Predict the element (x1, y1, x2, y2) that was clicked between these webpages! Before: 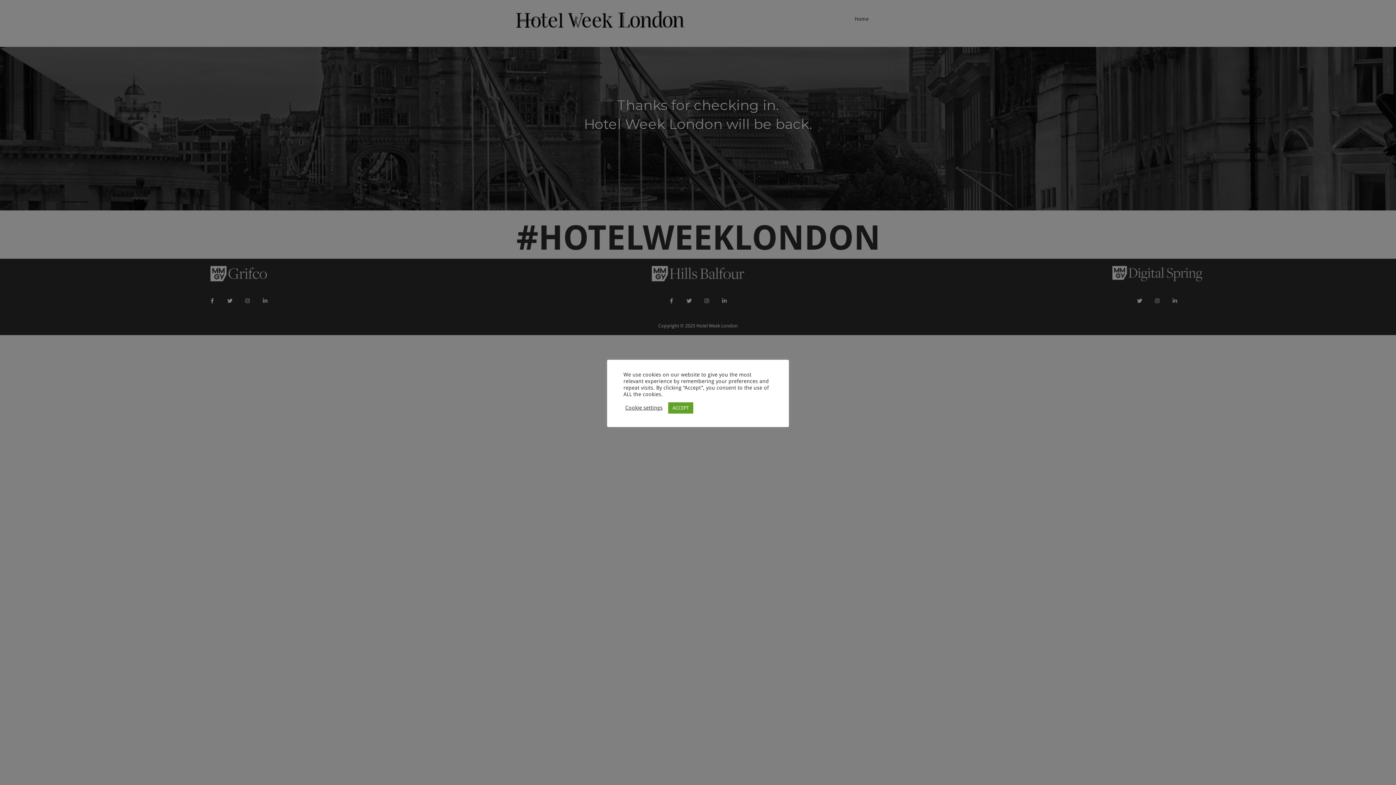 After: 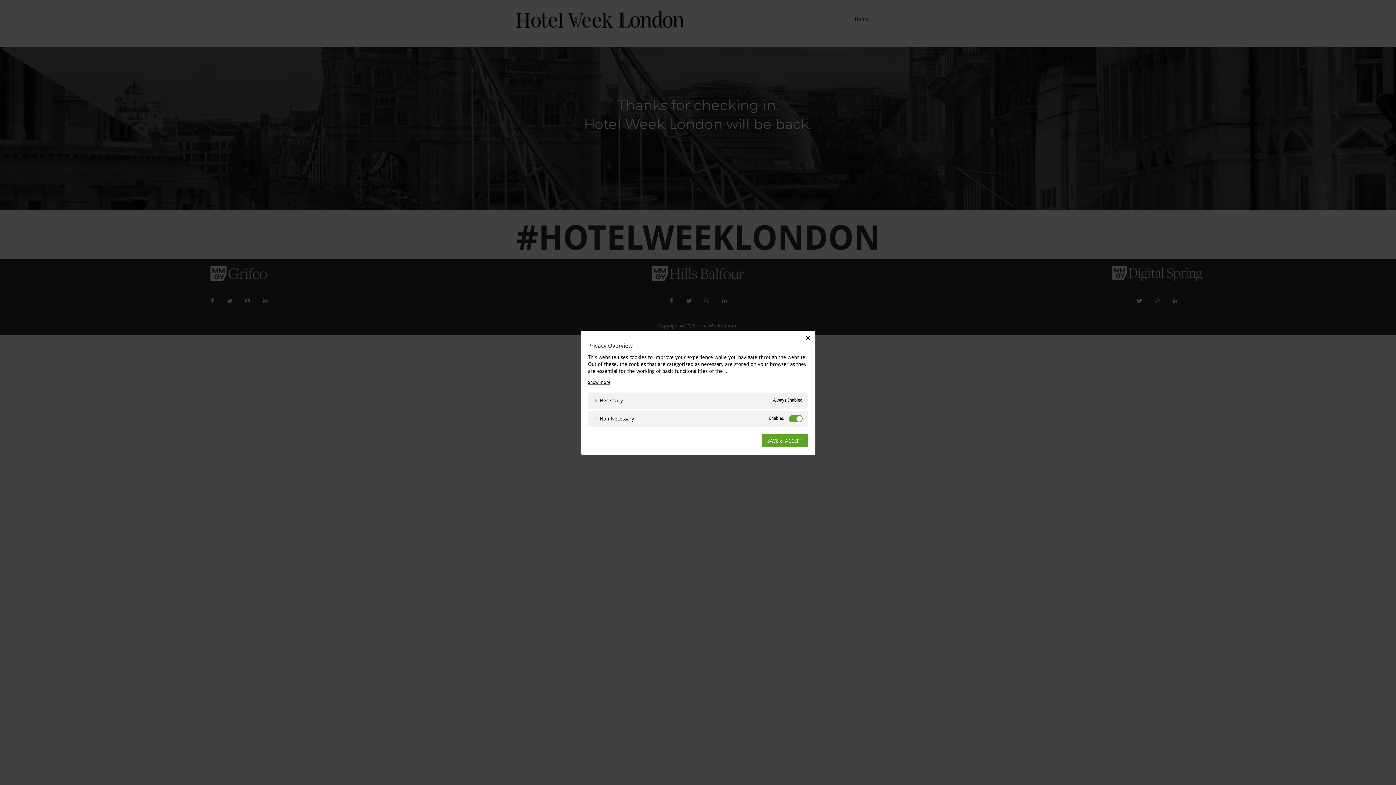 Action: bbox: (625, 404, 662, 411) label: Cookie settings